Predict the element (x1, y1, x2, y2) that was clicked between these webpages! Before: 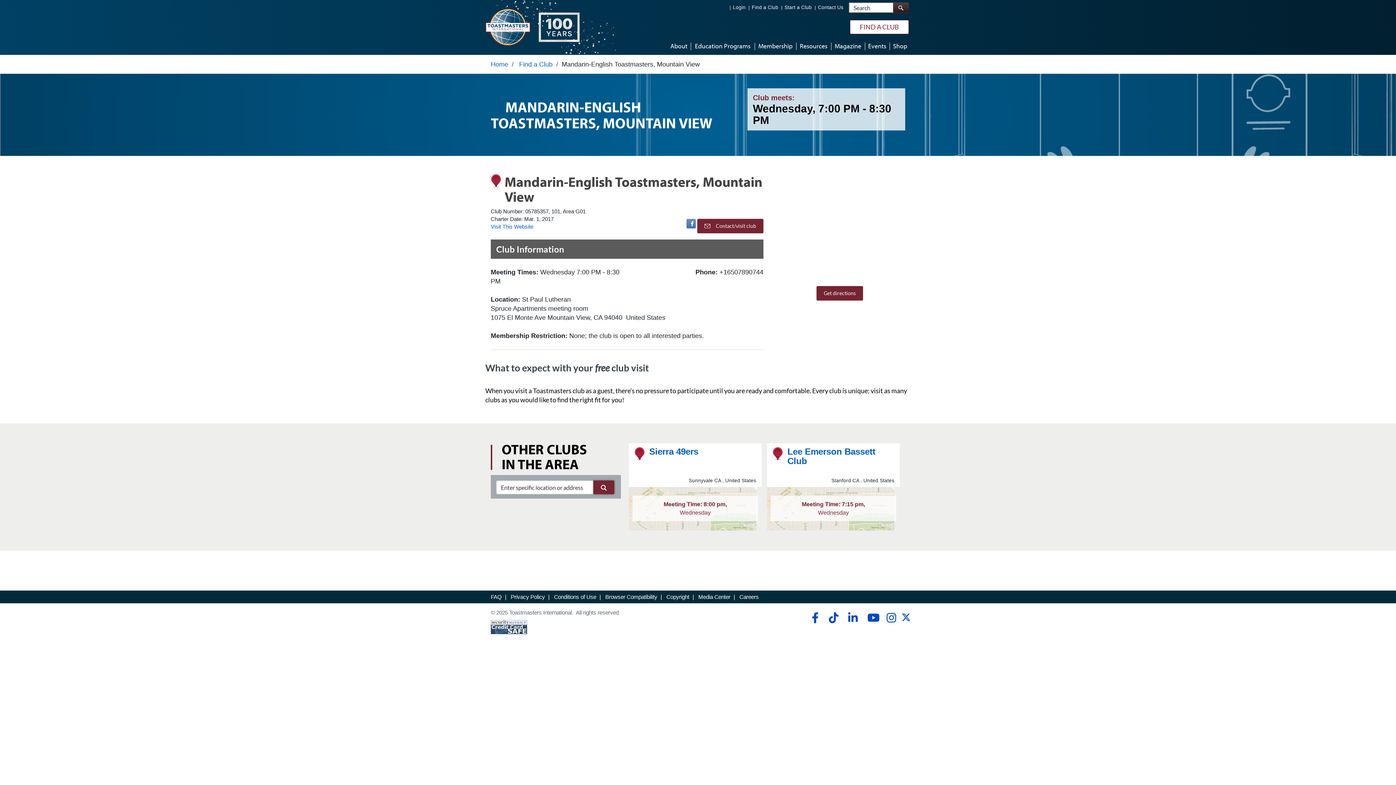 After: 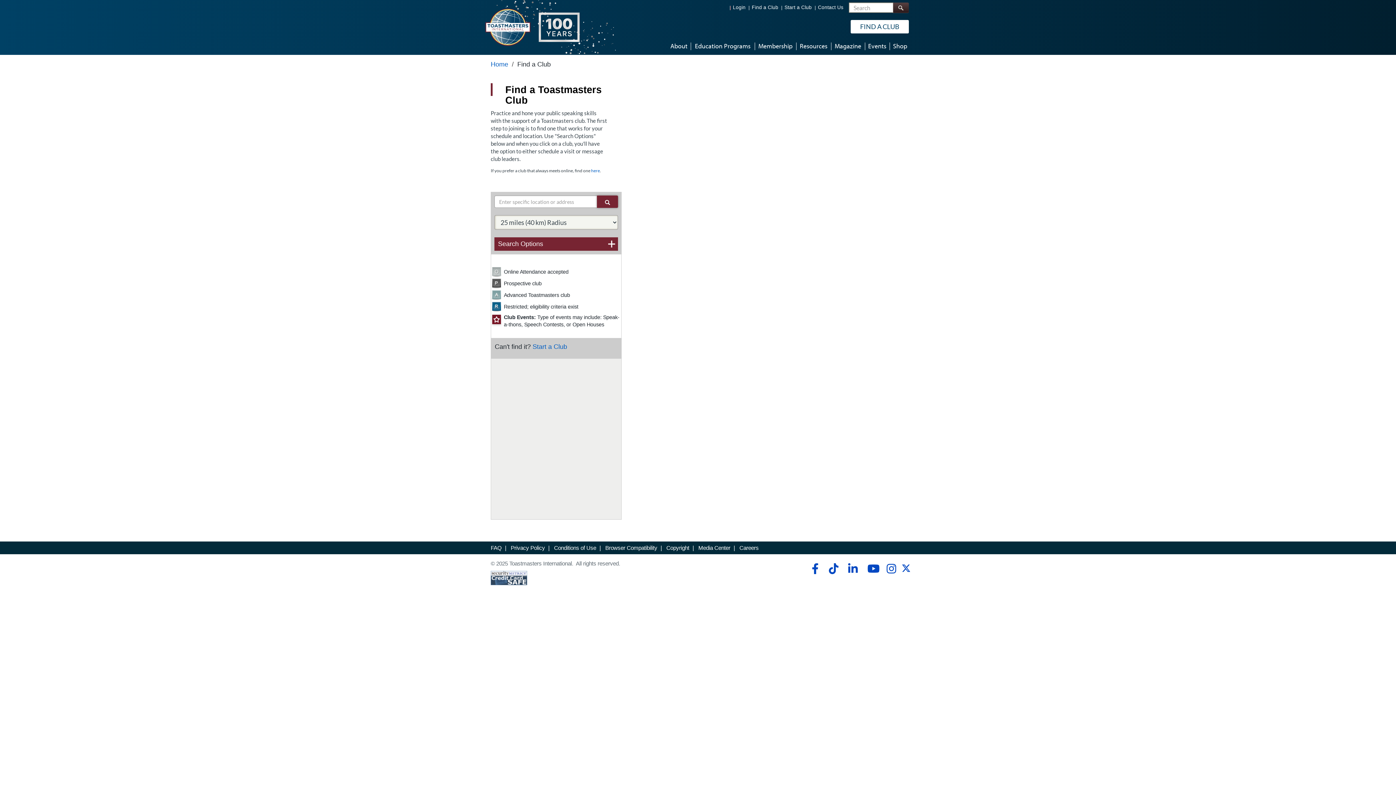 Action: bbox: (752, 4, 778, 10) label: Find a Club